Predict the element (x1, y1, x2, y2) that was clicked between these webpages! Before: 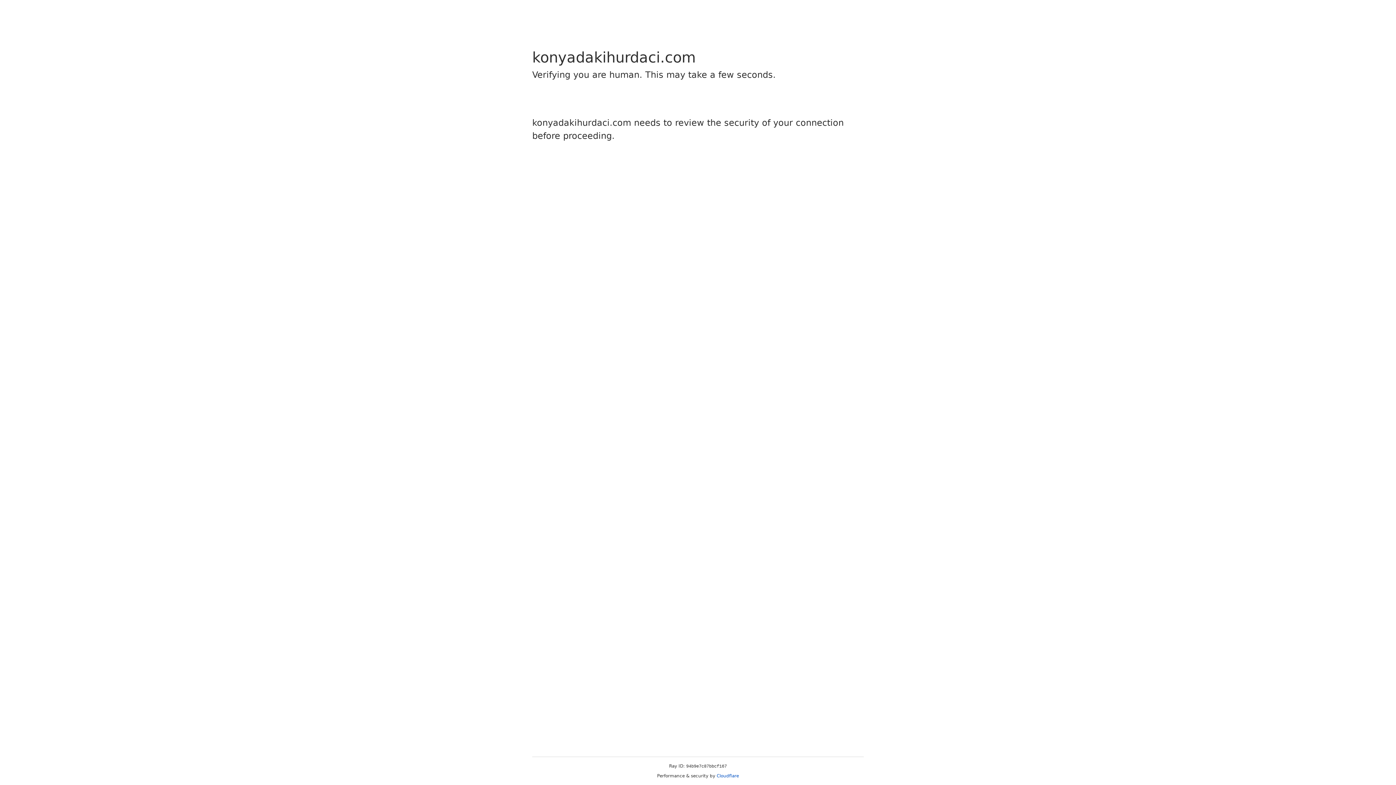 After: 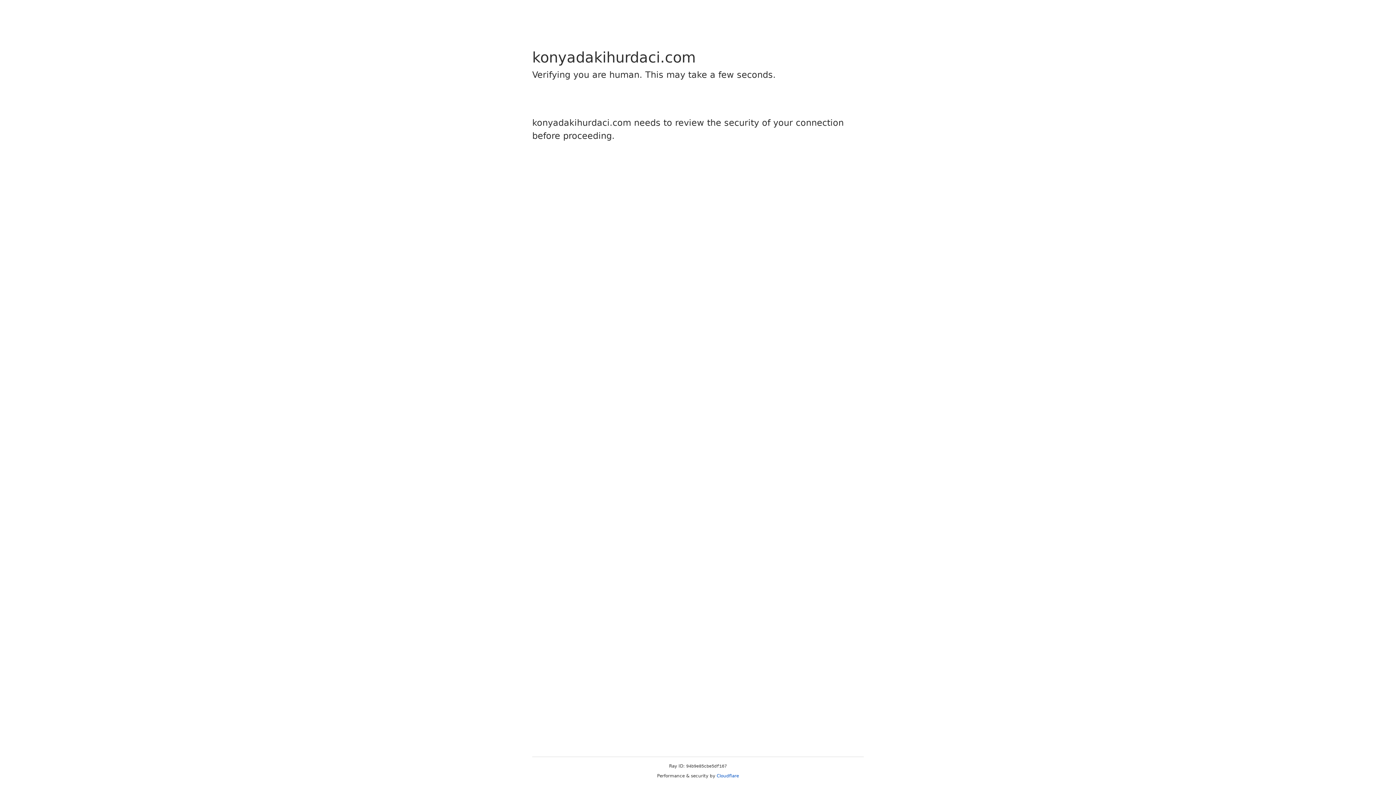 Action: bbox: (716, 773, 739, 778) label: Cloudflare